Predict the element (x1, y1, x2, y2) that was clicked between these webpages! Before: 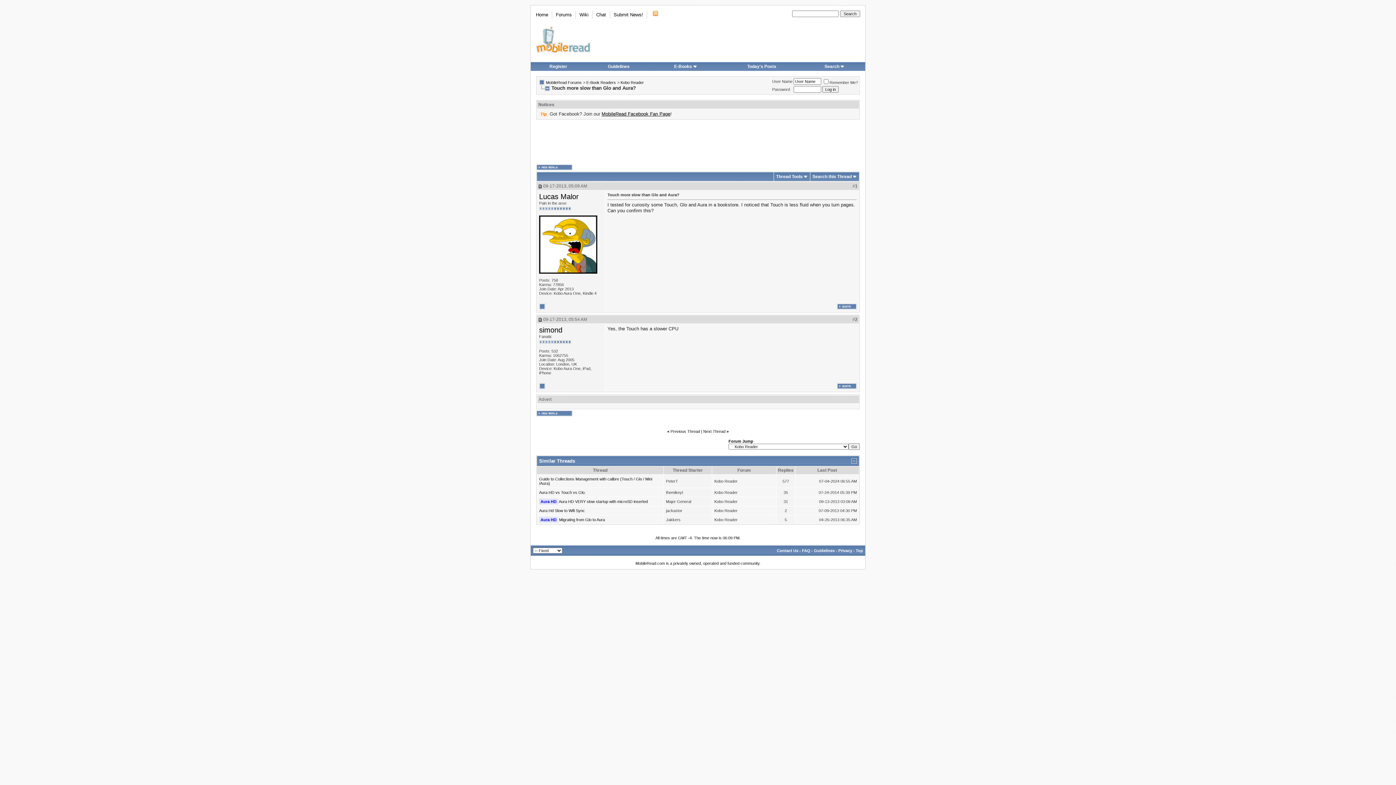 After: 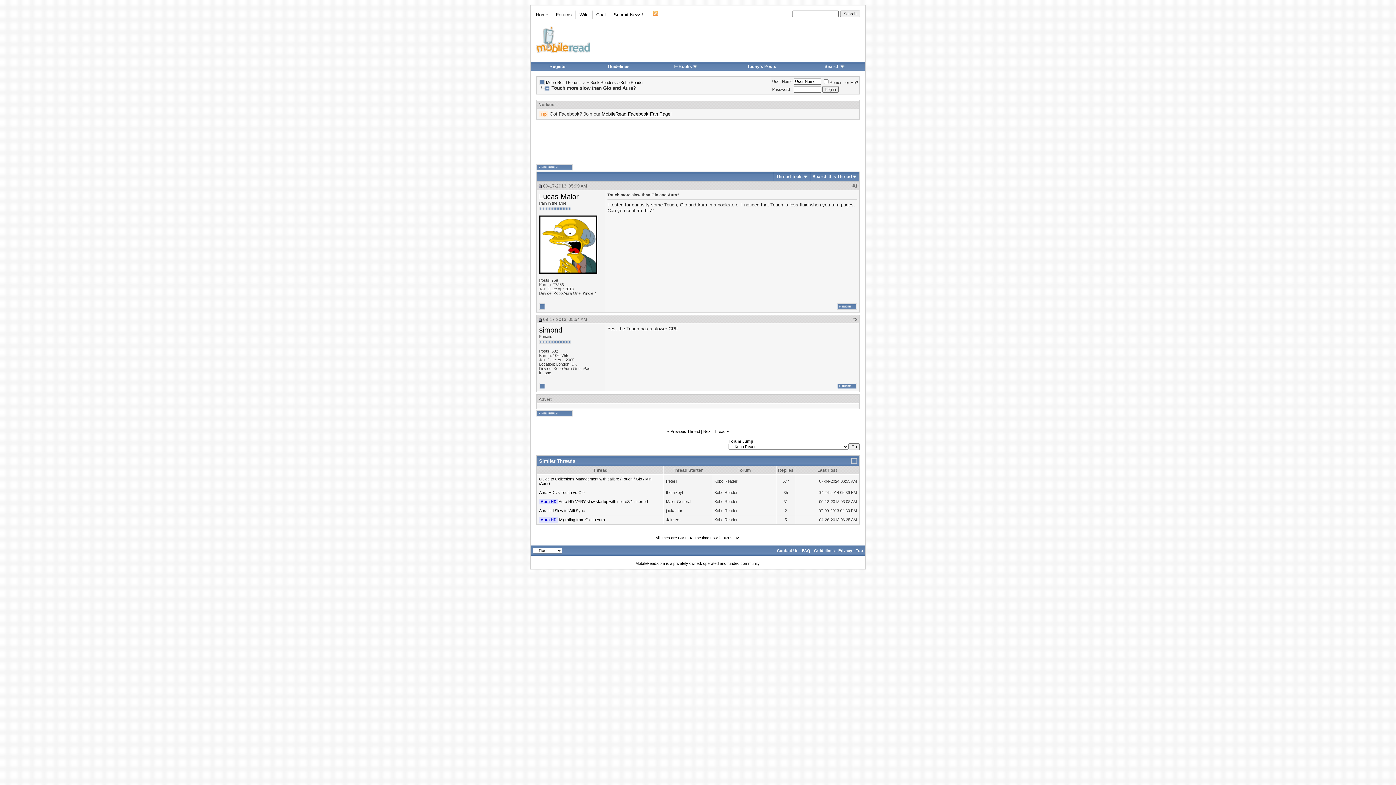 Action: bbox: (539, 85, 550, 90)